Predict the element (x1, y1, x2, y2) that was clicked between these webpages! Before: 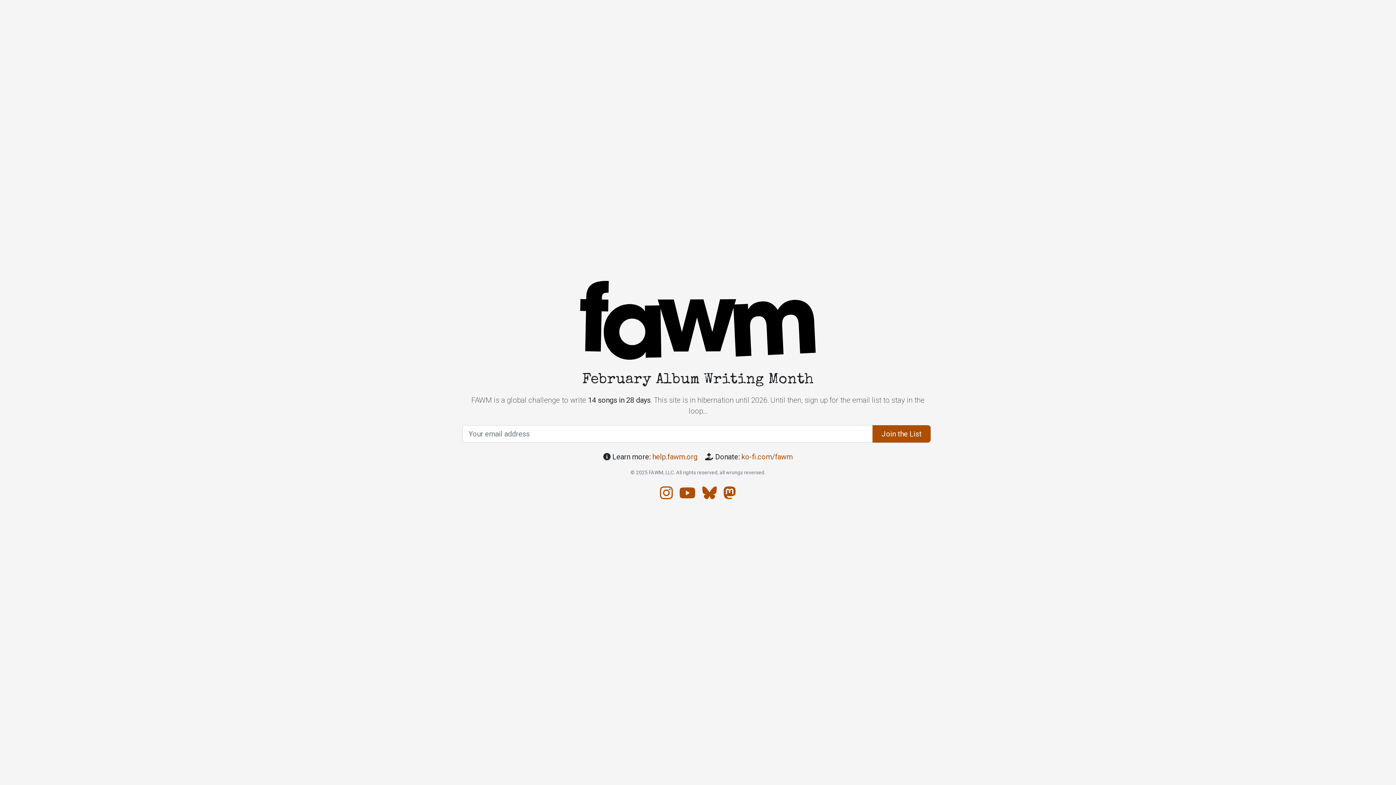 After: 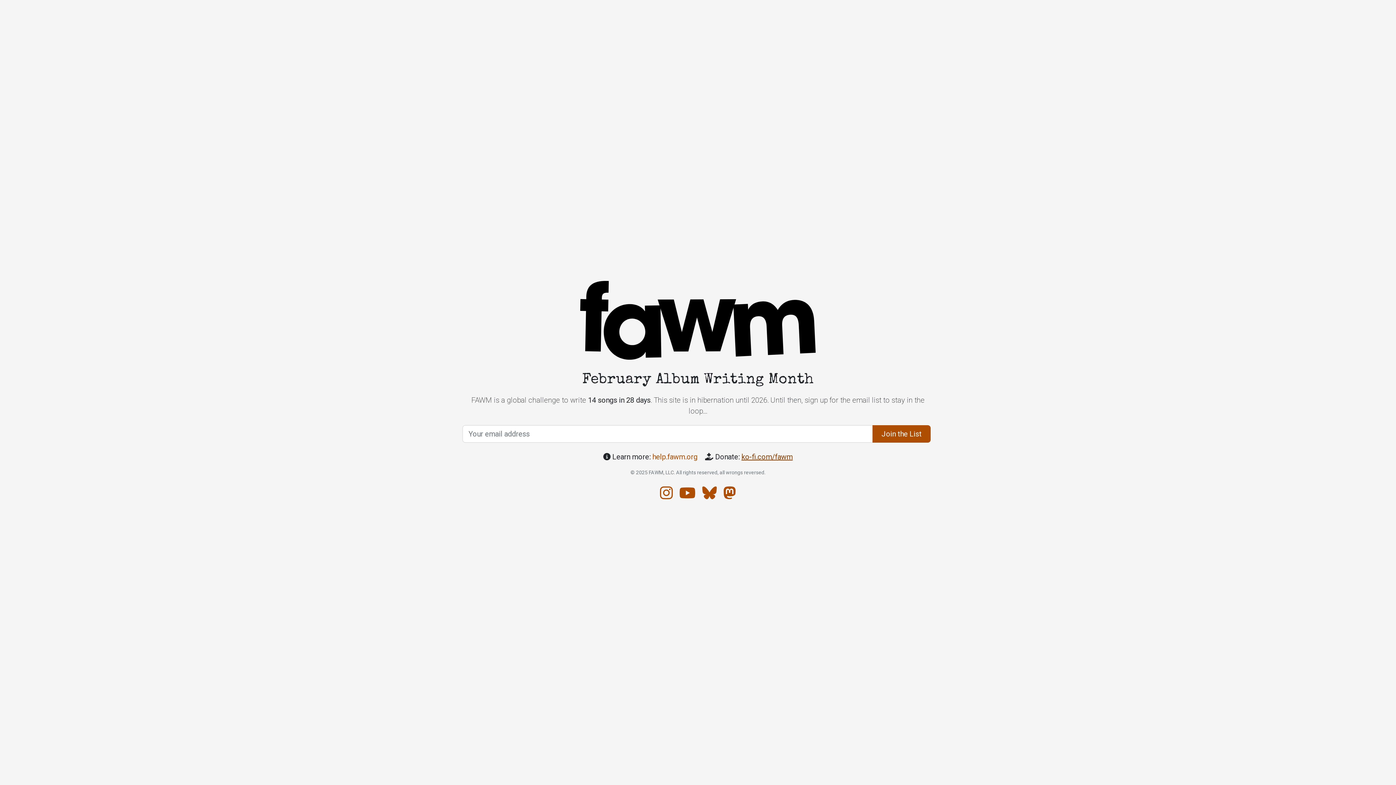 Action: label: ko-fi.com/fawm bbox: (741, 452, 792, 461)